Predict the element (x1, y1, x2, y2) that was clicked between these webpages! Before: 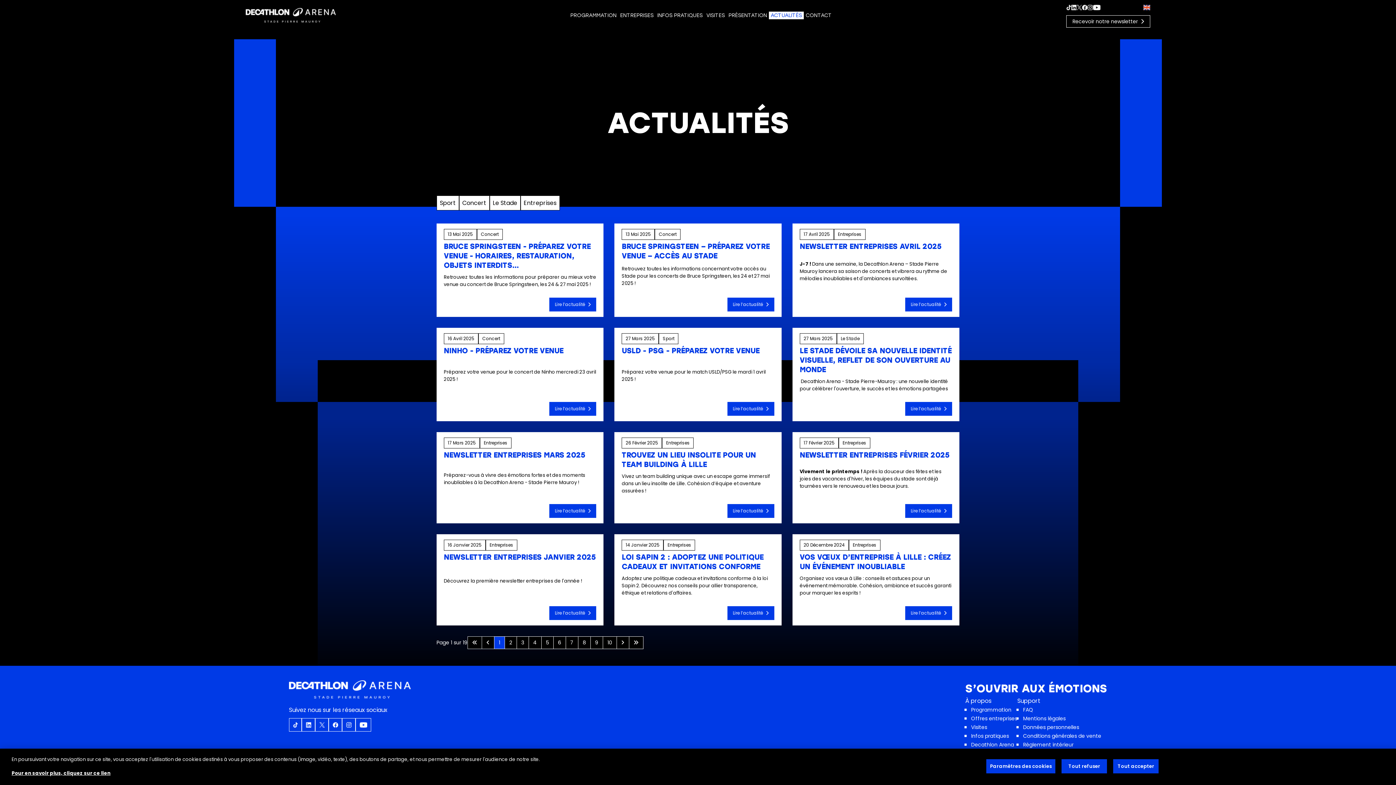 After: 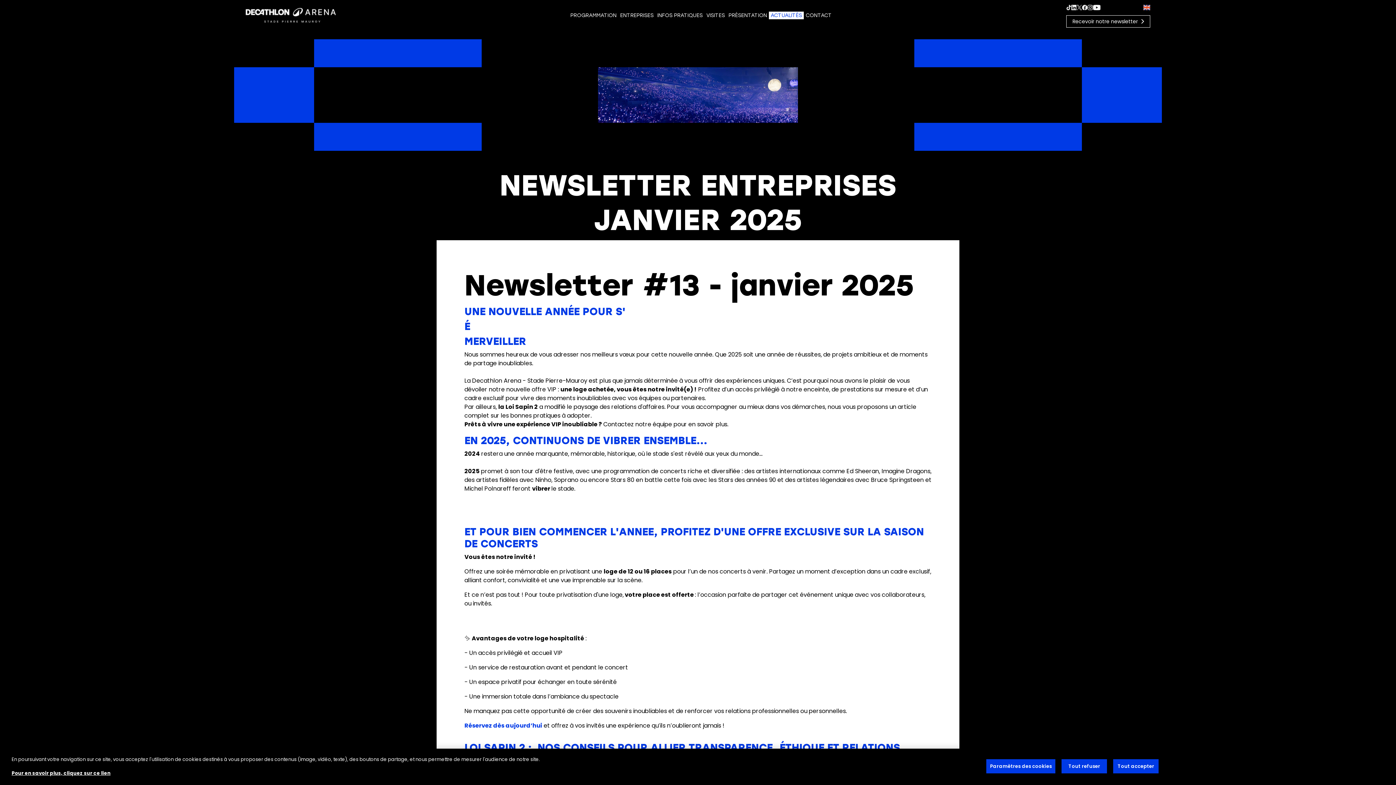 Action: bbox: (436, 534, 603, 625)